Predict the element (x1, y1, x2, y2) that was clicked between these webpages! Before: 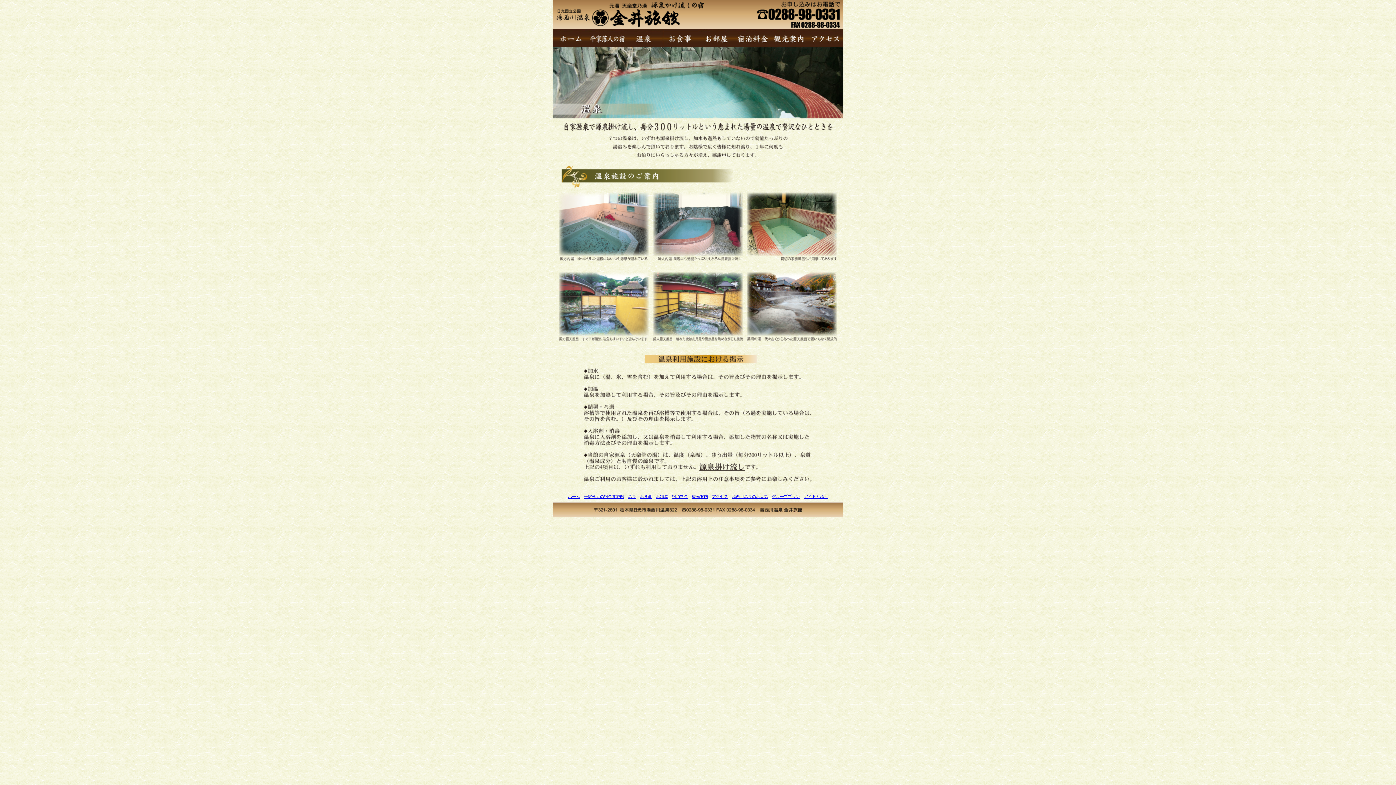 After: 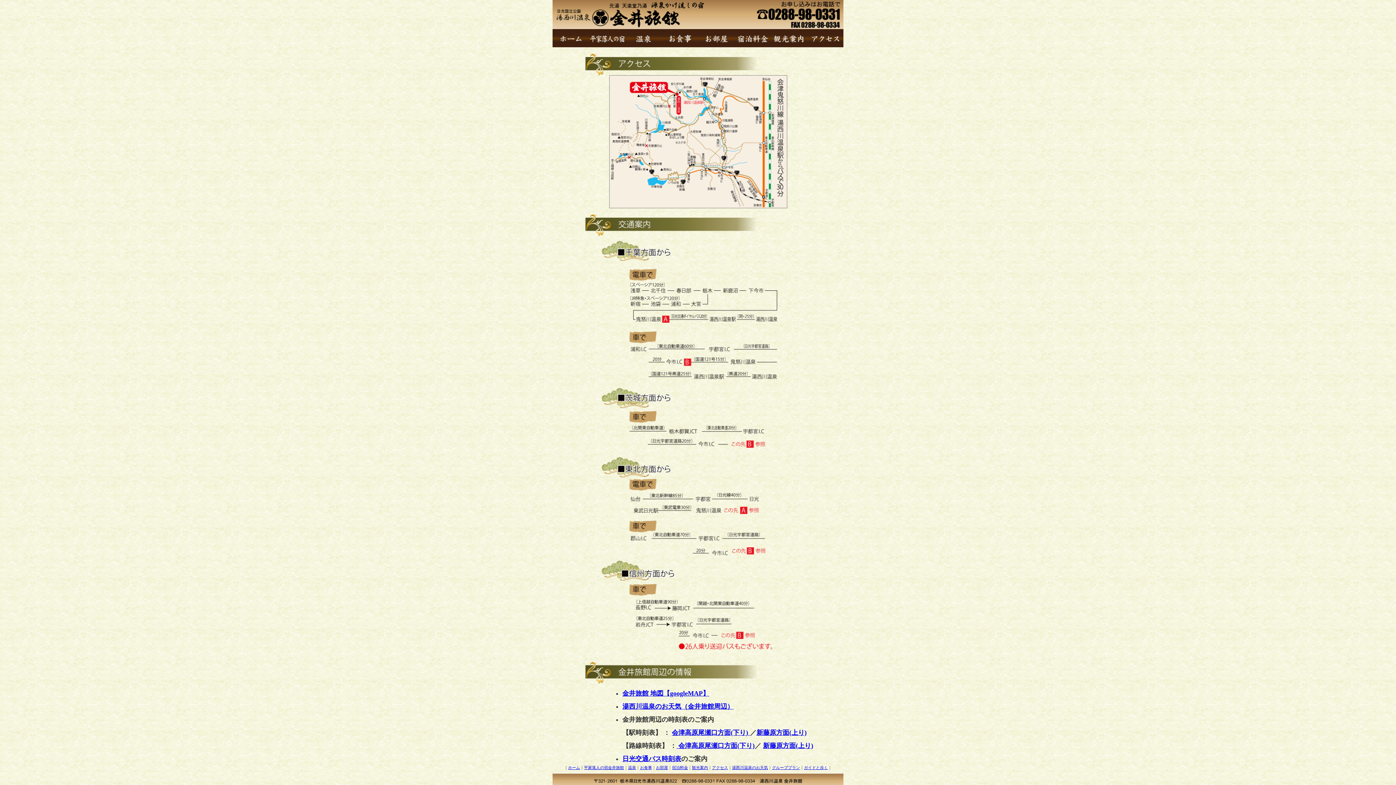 Action: label: アクセス bbox: (712, 494, 728, 498)